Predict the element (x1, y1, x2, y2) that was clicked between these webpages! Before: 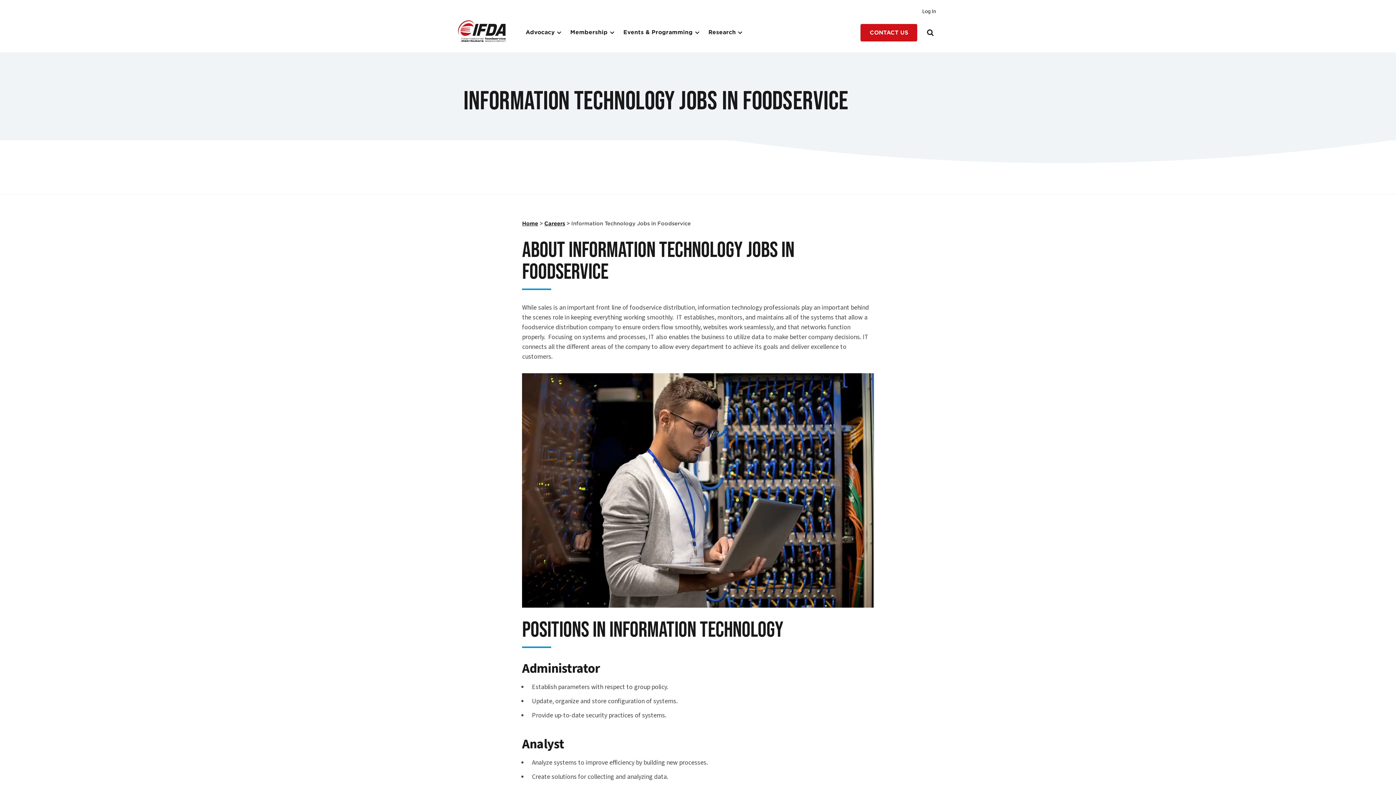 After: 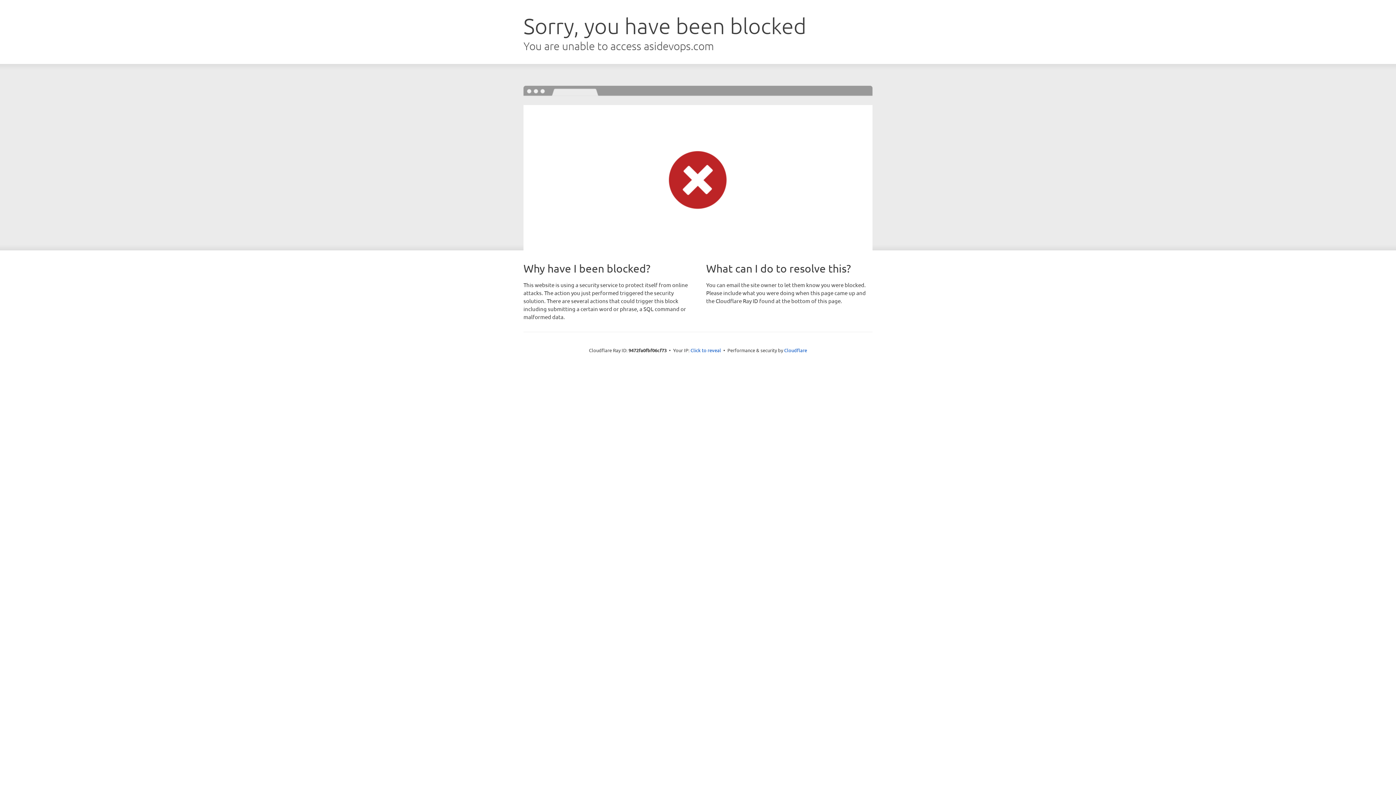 Action: bbox: (909, 5, 917, 16)